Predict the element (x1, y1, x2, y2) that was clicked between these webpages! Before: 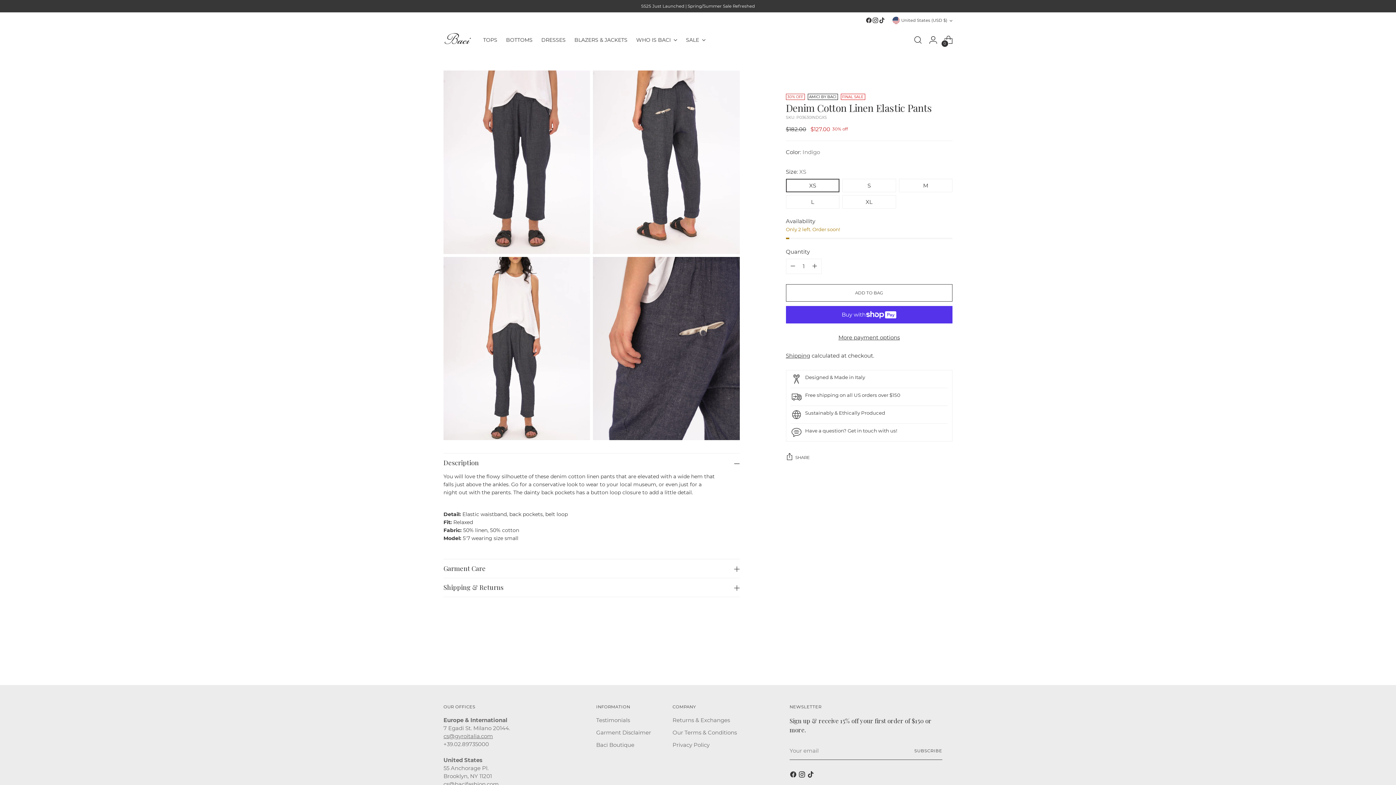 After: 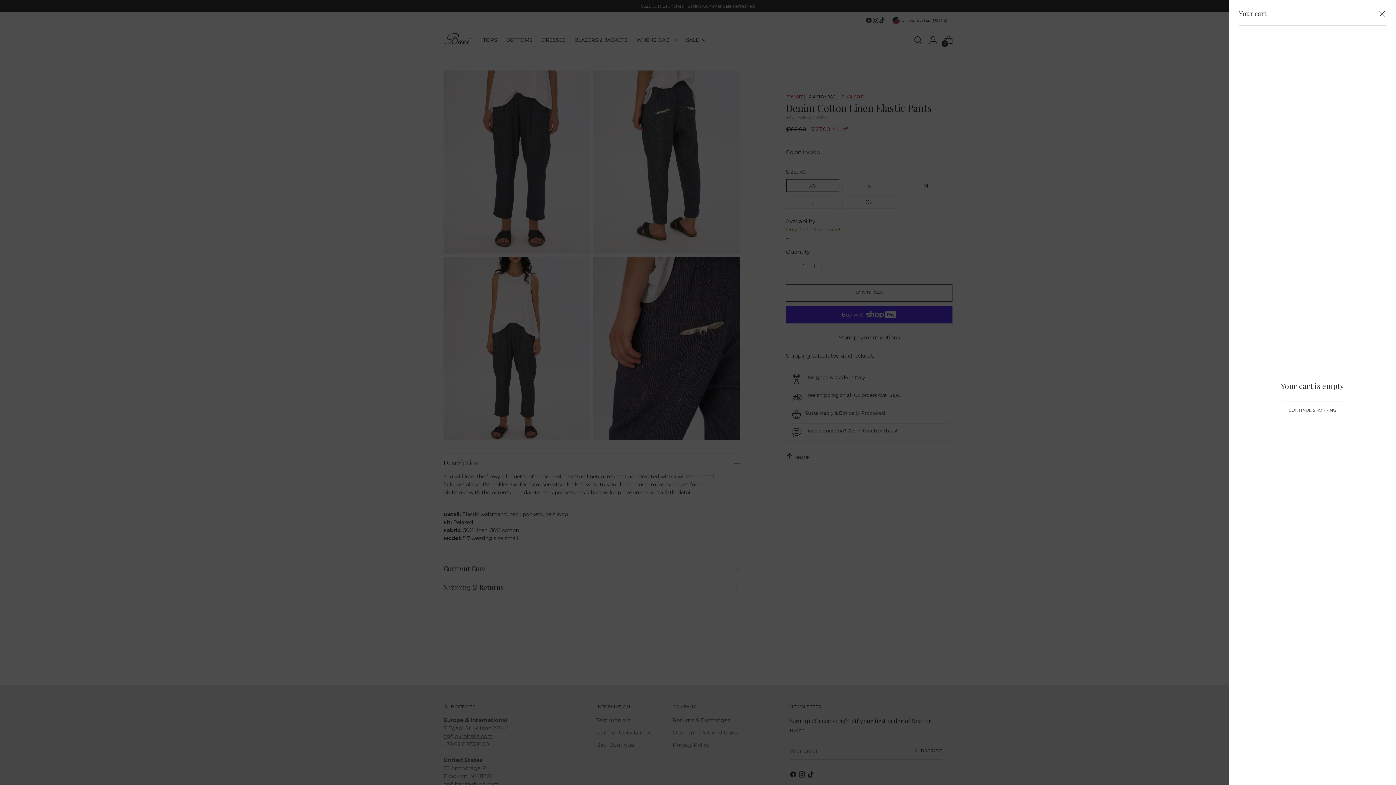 Action: label: Open cart modal bbox: (941, 32, 956, 47)